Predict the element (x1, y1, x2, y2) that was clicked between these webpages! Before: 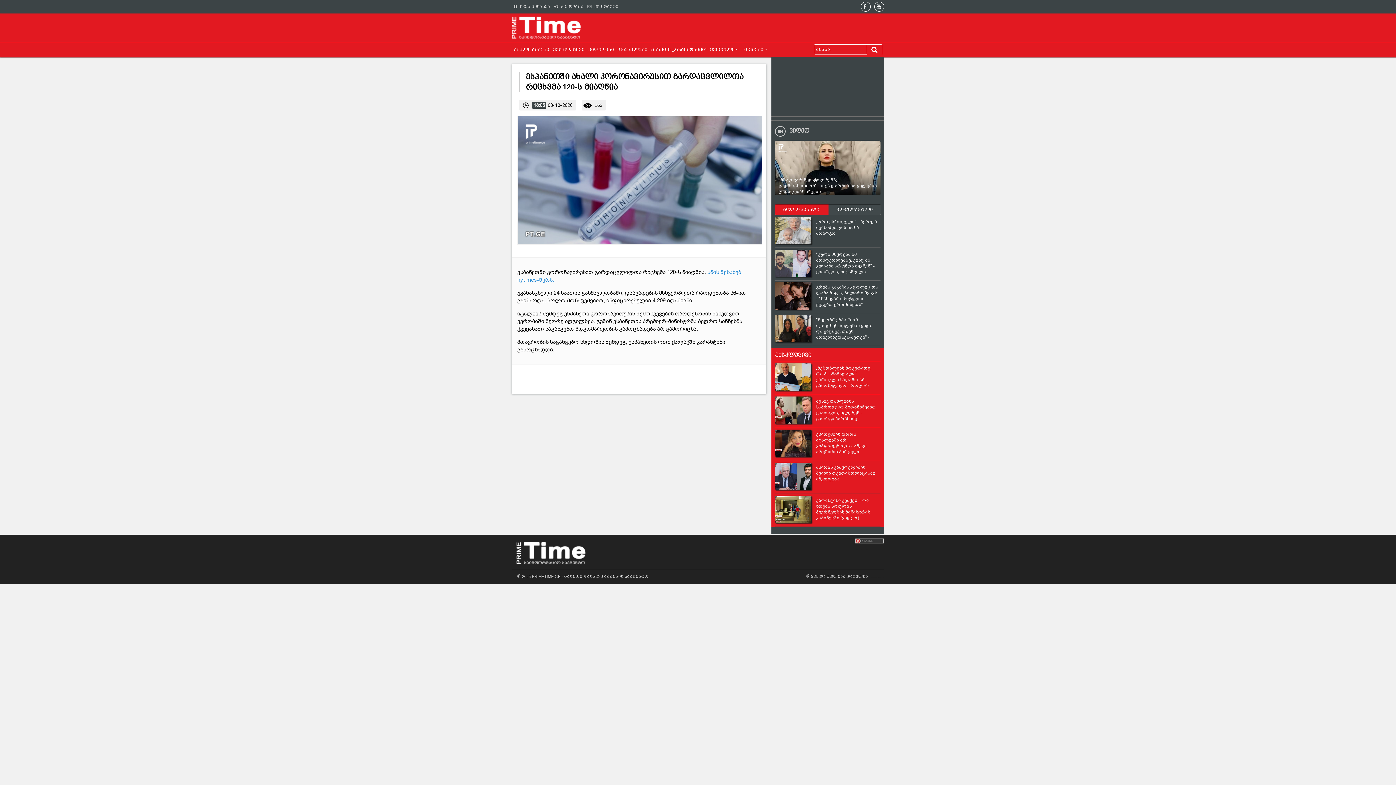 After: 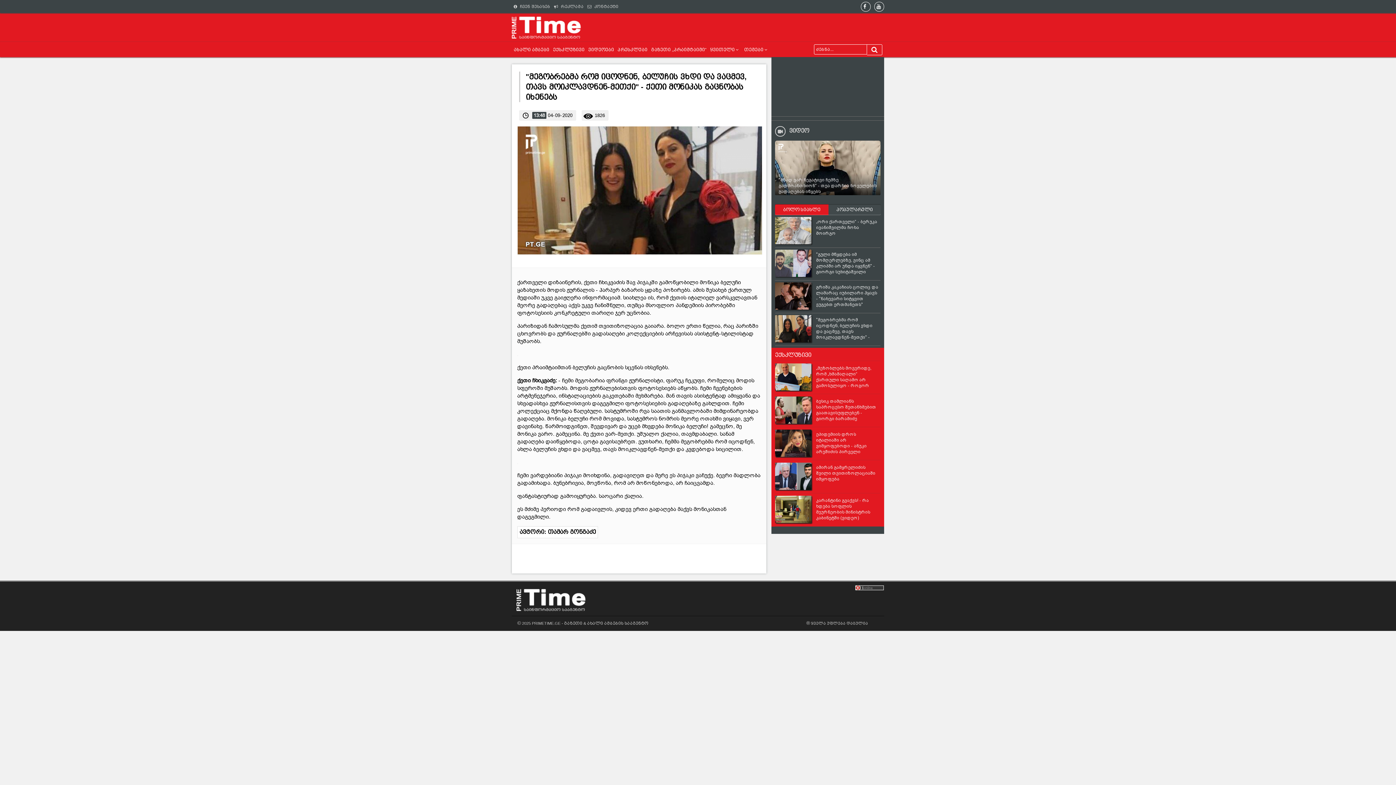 Action: bbox: (775, 315, 811, 342)